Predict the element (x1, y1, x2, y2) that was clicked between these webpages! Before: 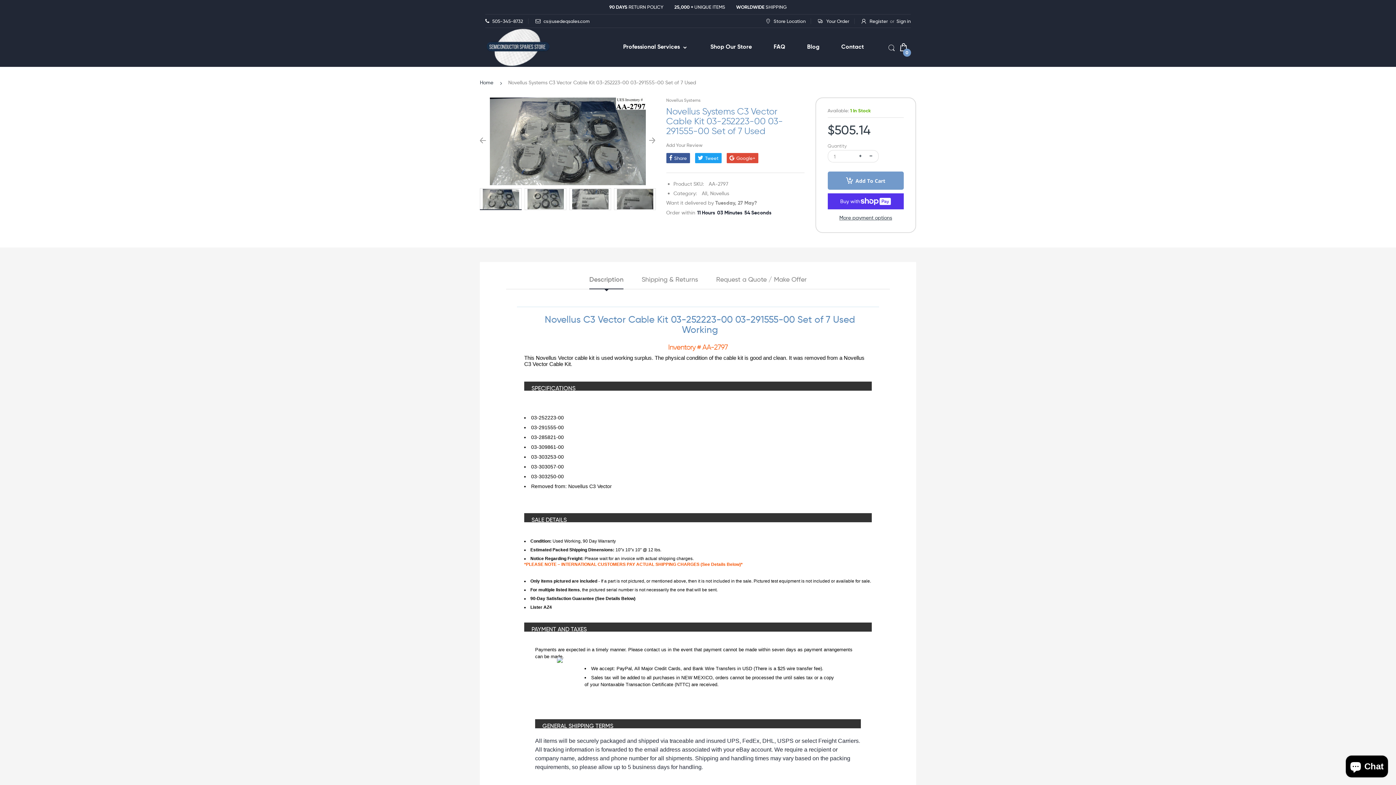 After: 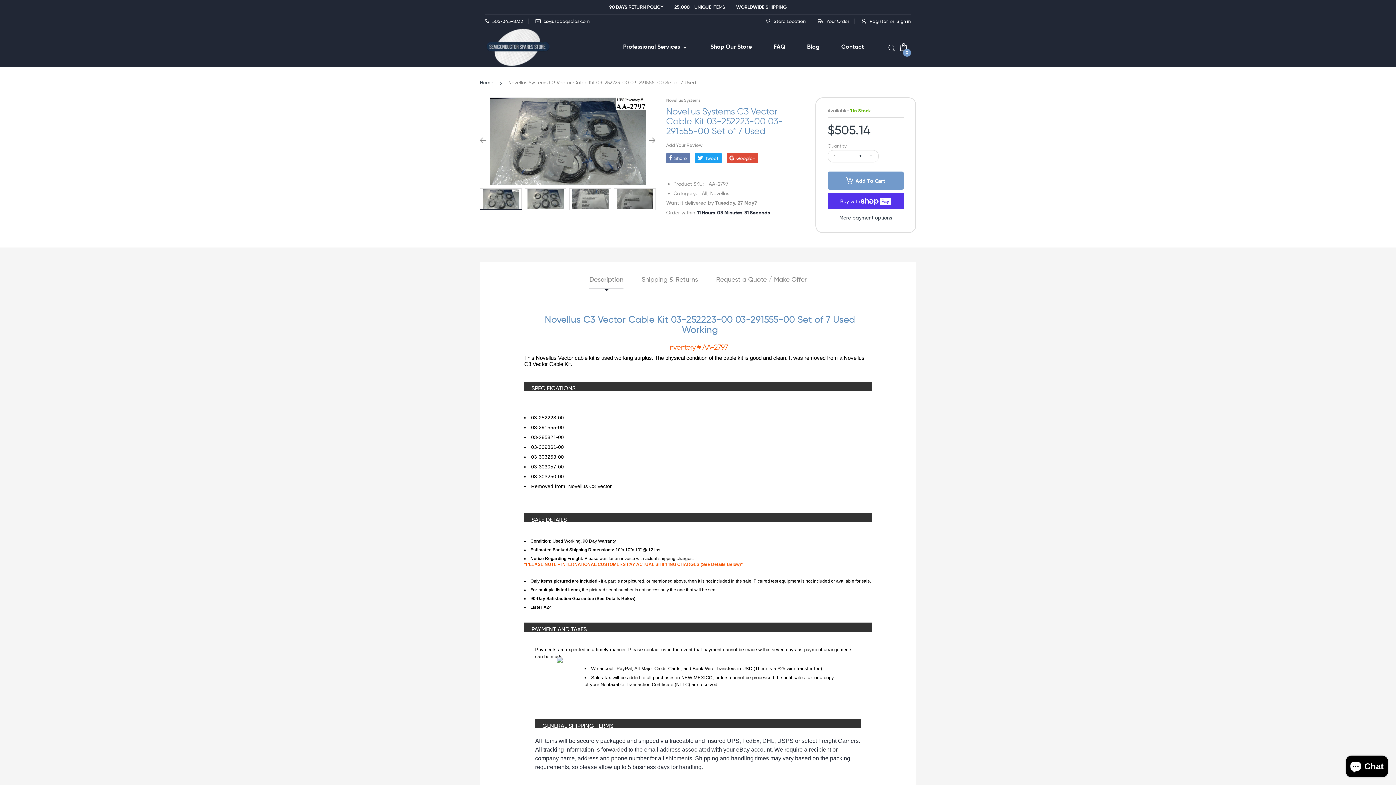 Action: bbox: (666, 153, 690, 163) label: Share